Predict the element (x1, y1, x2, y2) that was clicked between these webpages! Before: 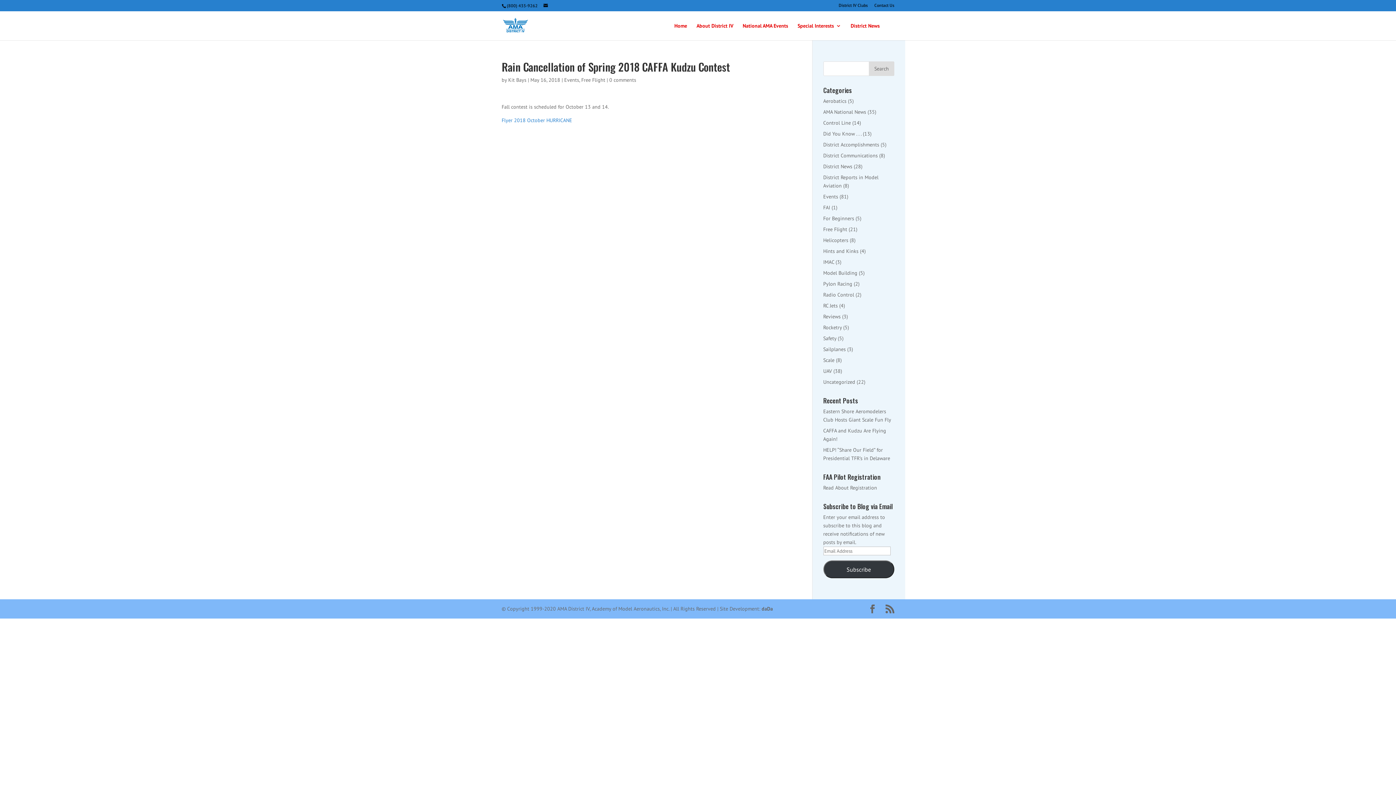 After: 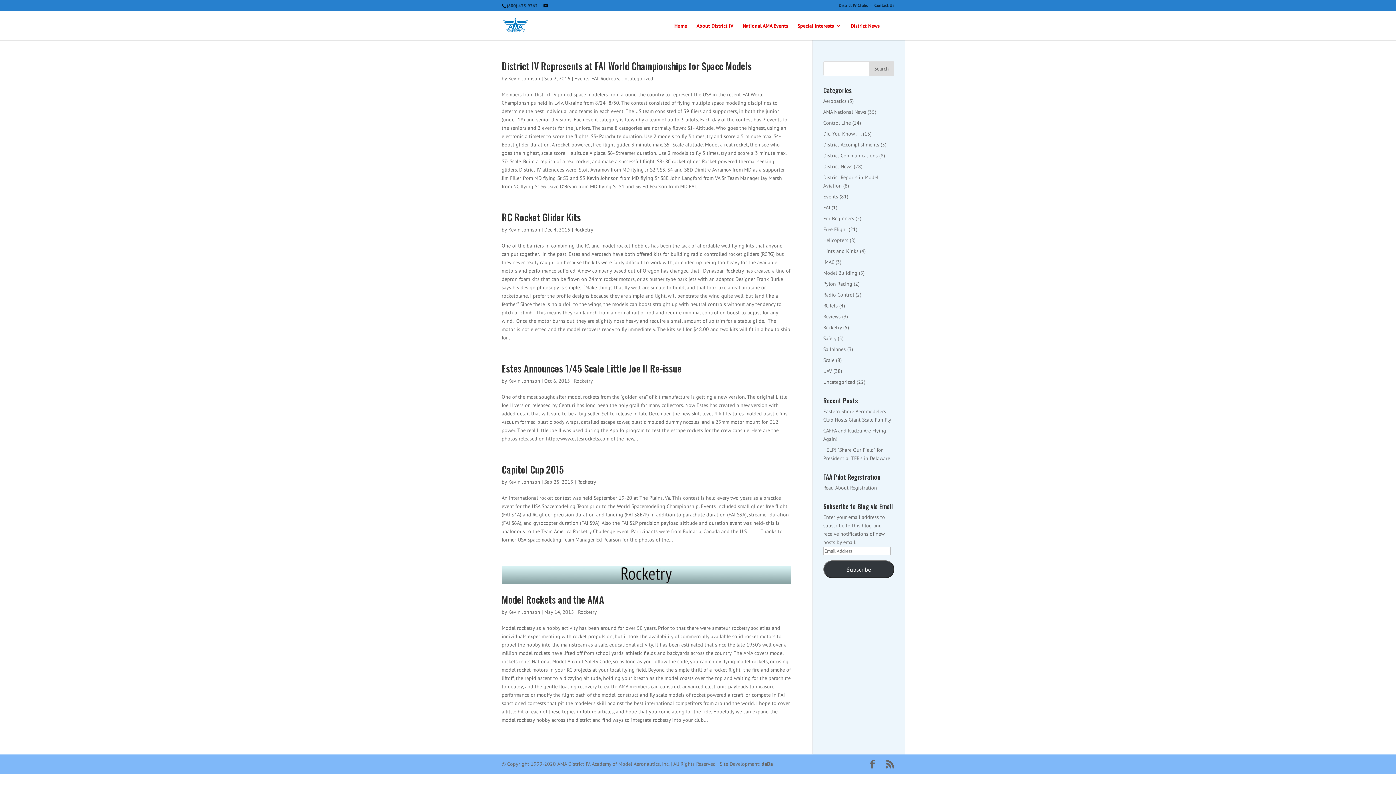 Action: bbox: (823, 324, 842, 330) label: Rocketry